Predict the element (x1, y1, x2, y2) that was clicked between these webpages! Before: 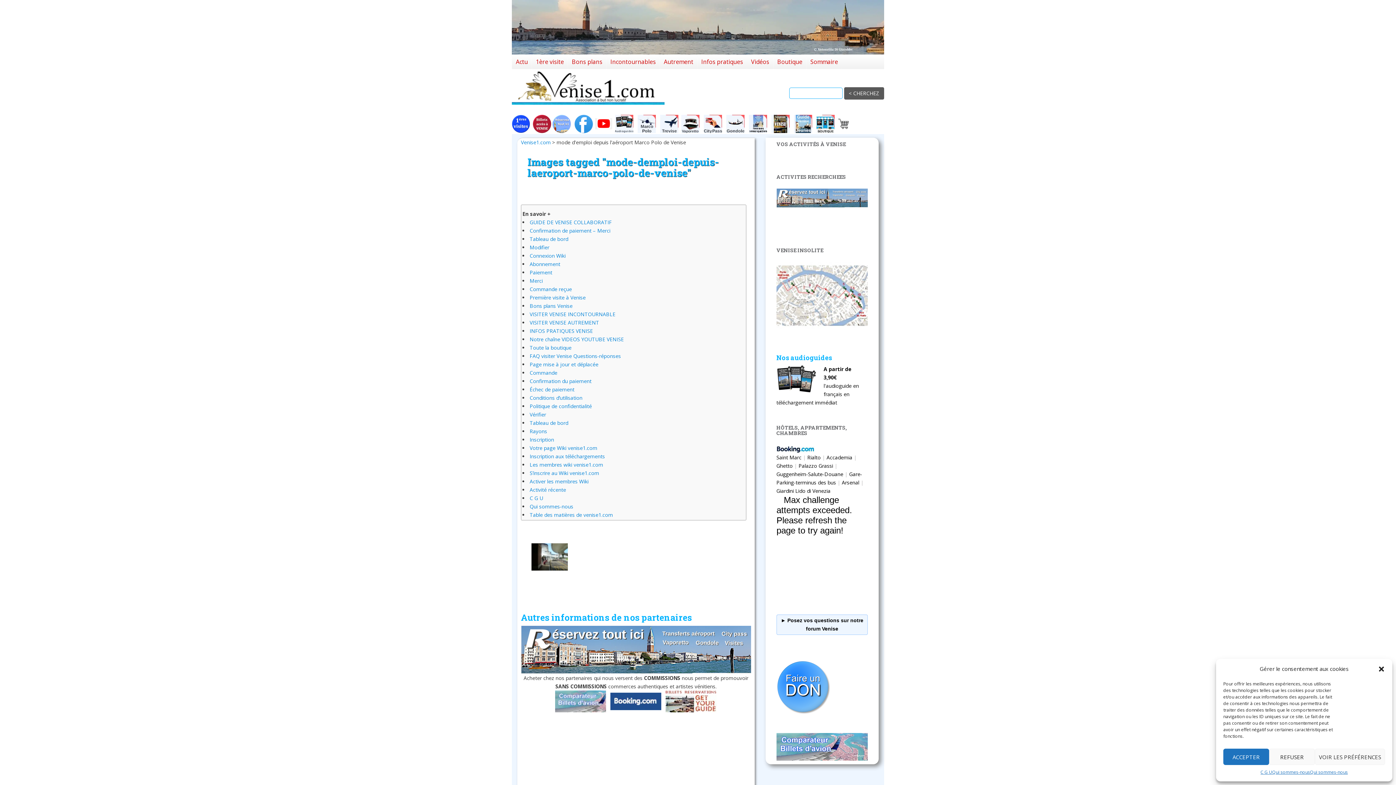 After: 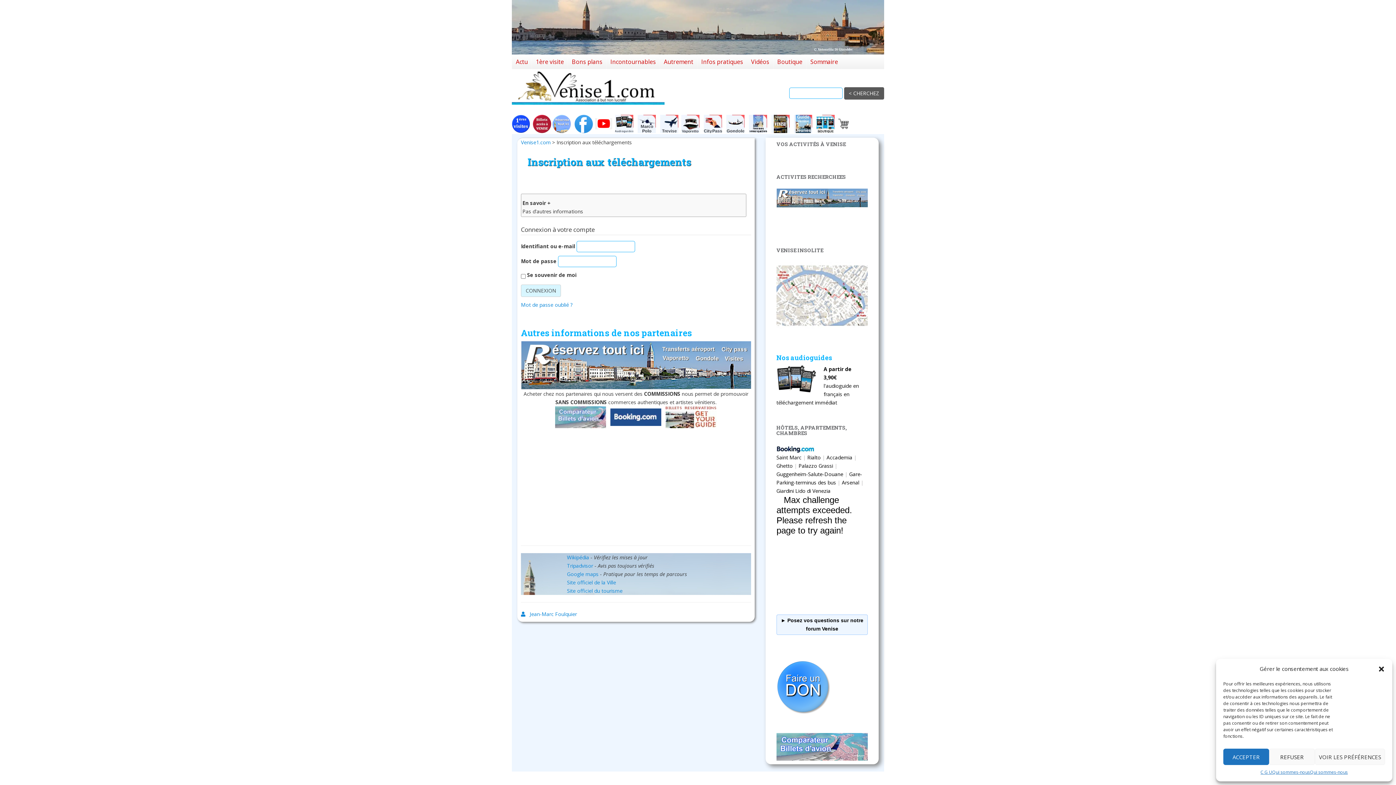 Action: bbox: (529, 452, 605, 459) label: Inscription aux téléchargements